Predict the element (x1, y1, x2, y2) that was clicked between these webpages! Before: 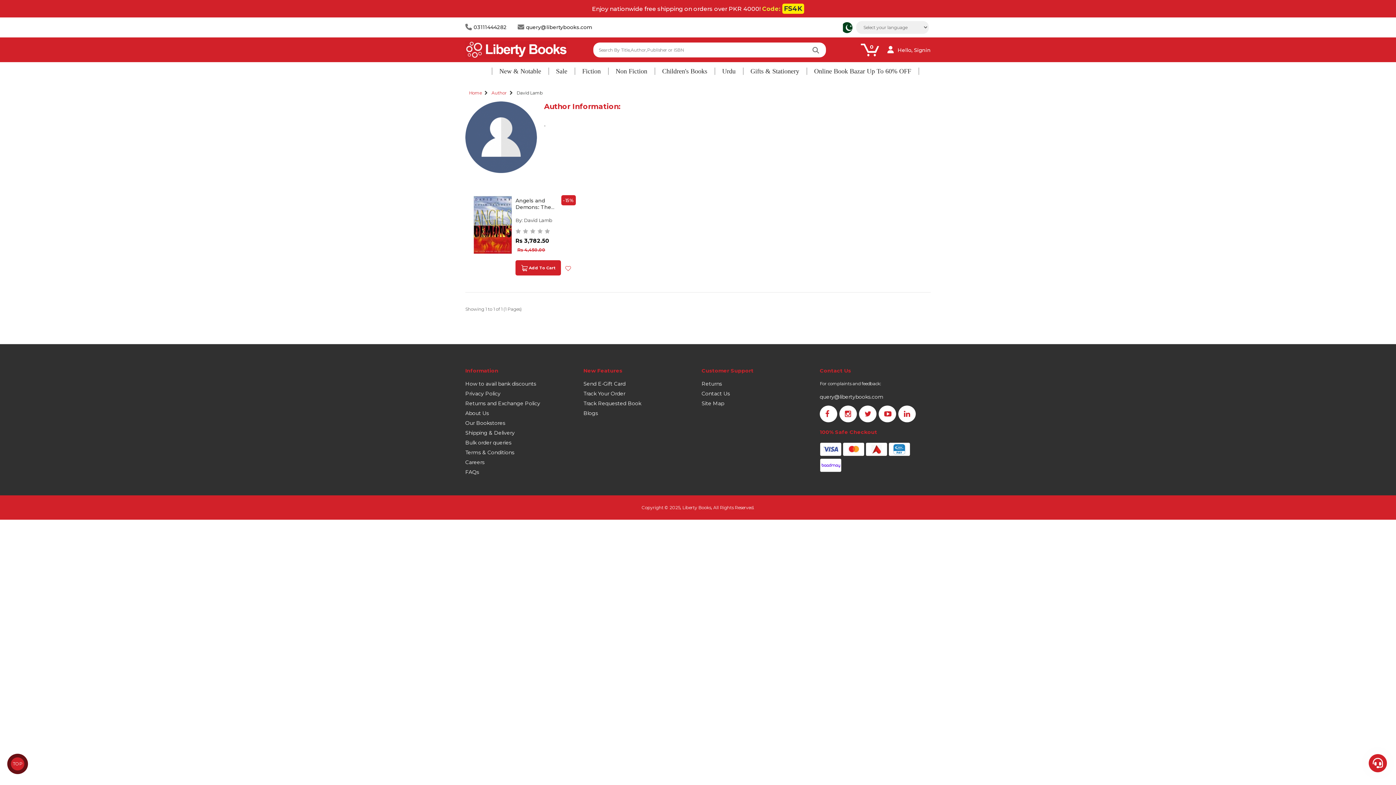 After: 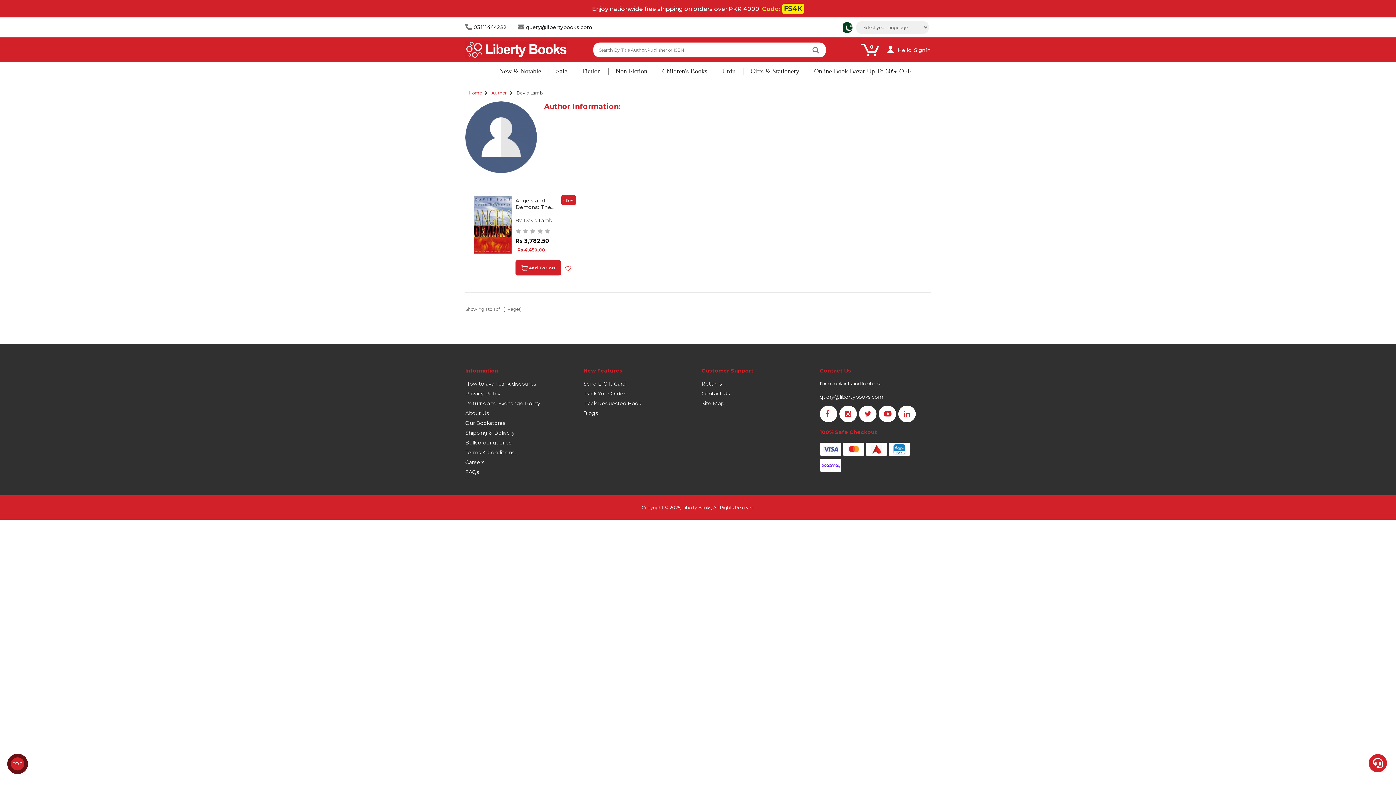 Action: bbox: (7, 754, 28, 774) label: TOP